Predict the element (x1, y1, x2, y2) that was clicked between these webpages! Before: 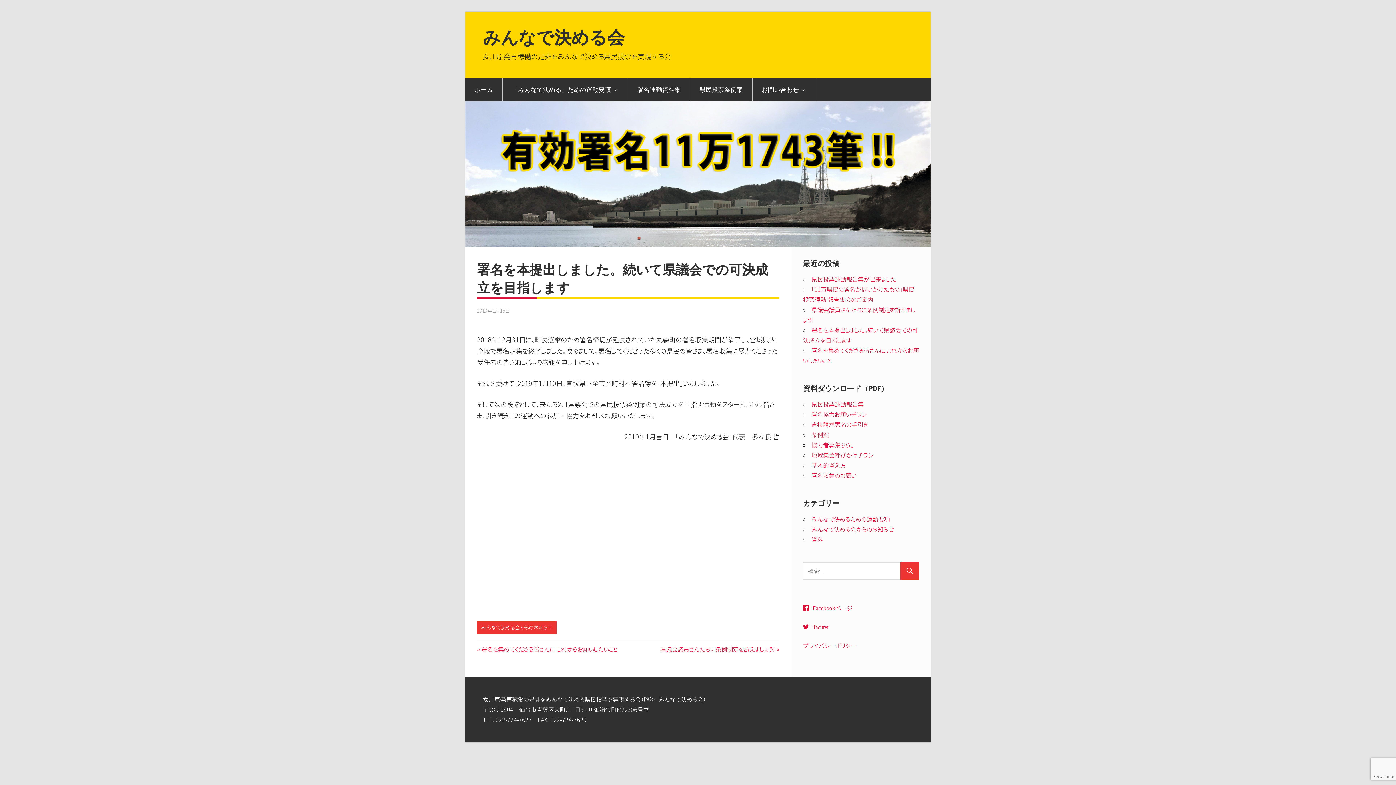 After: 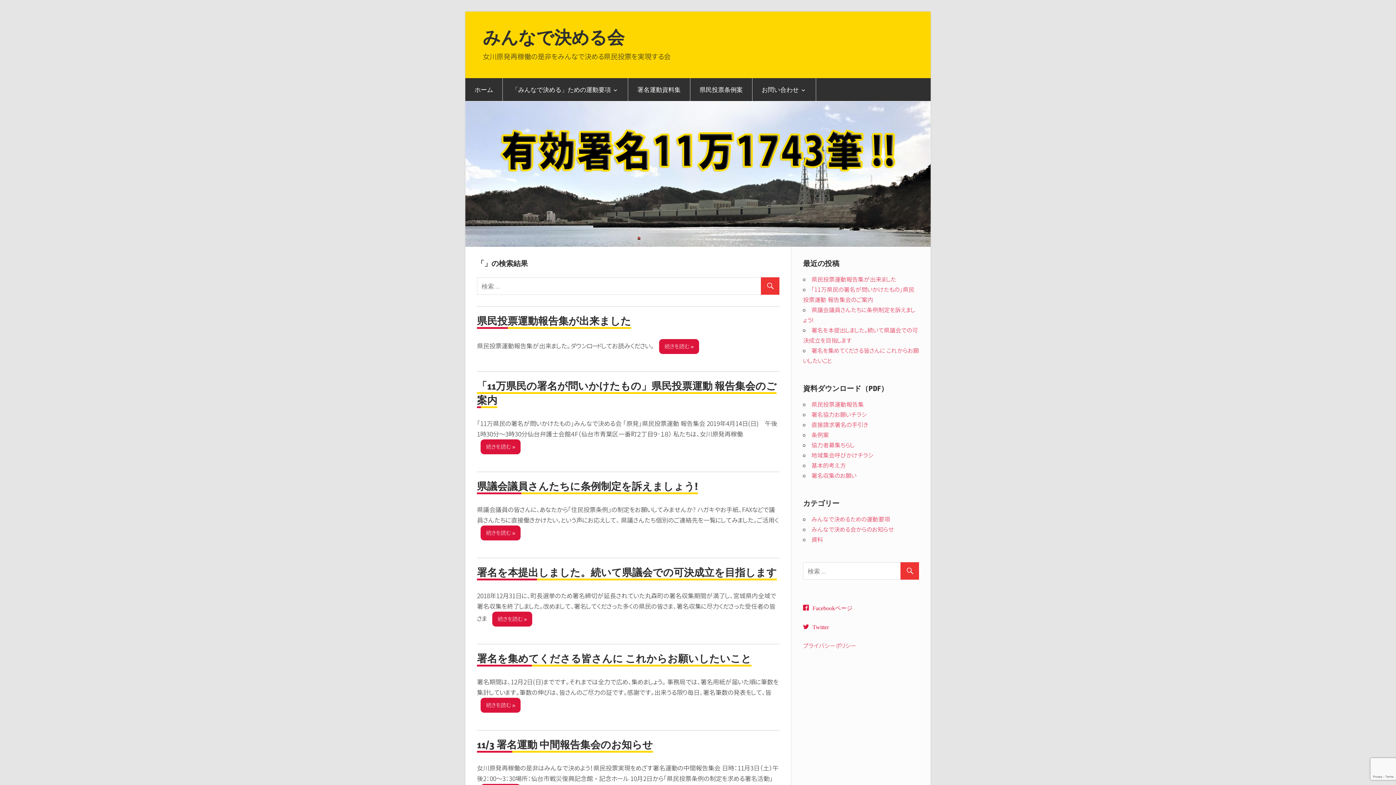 Action: bbox: (900, 562, 919, 580)